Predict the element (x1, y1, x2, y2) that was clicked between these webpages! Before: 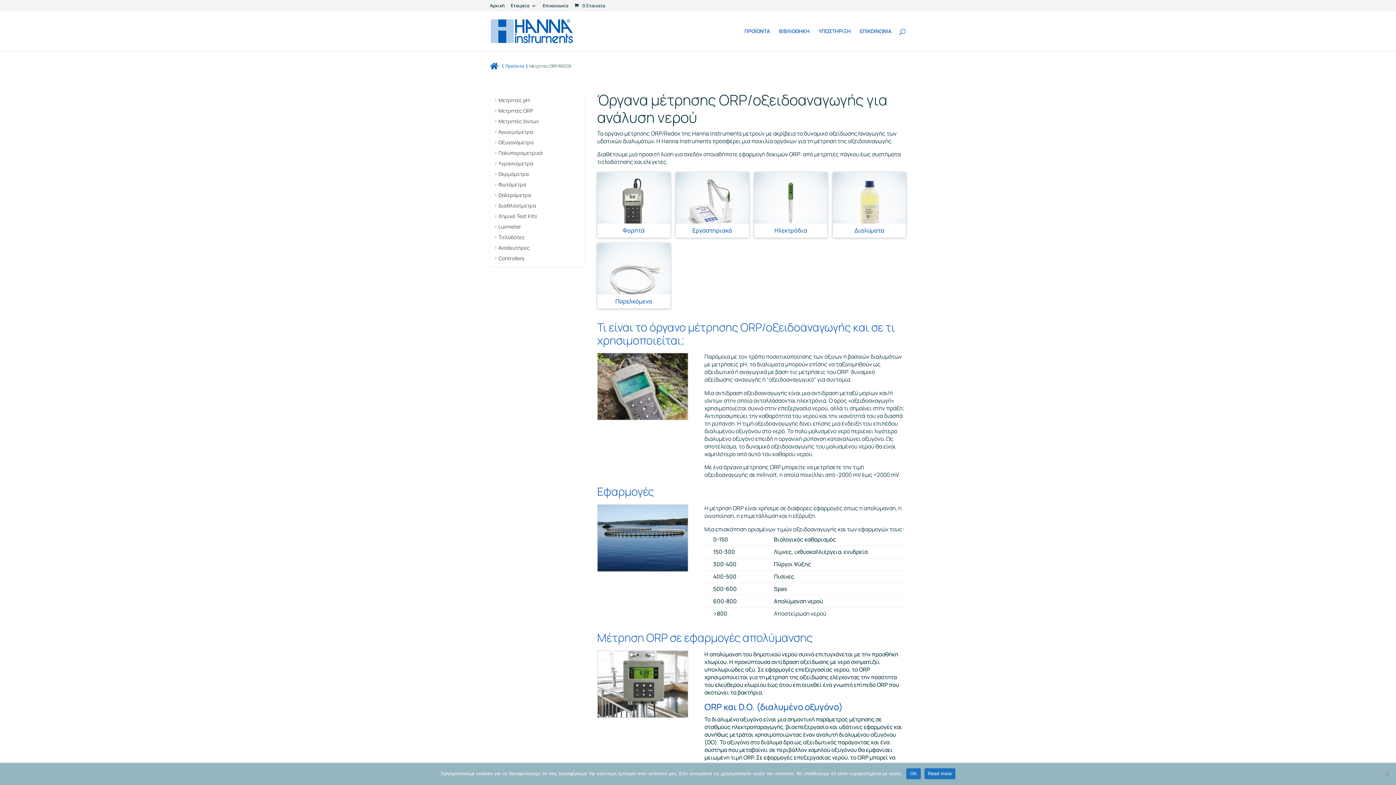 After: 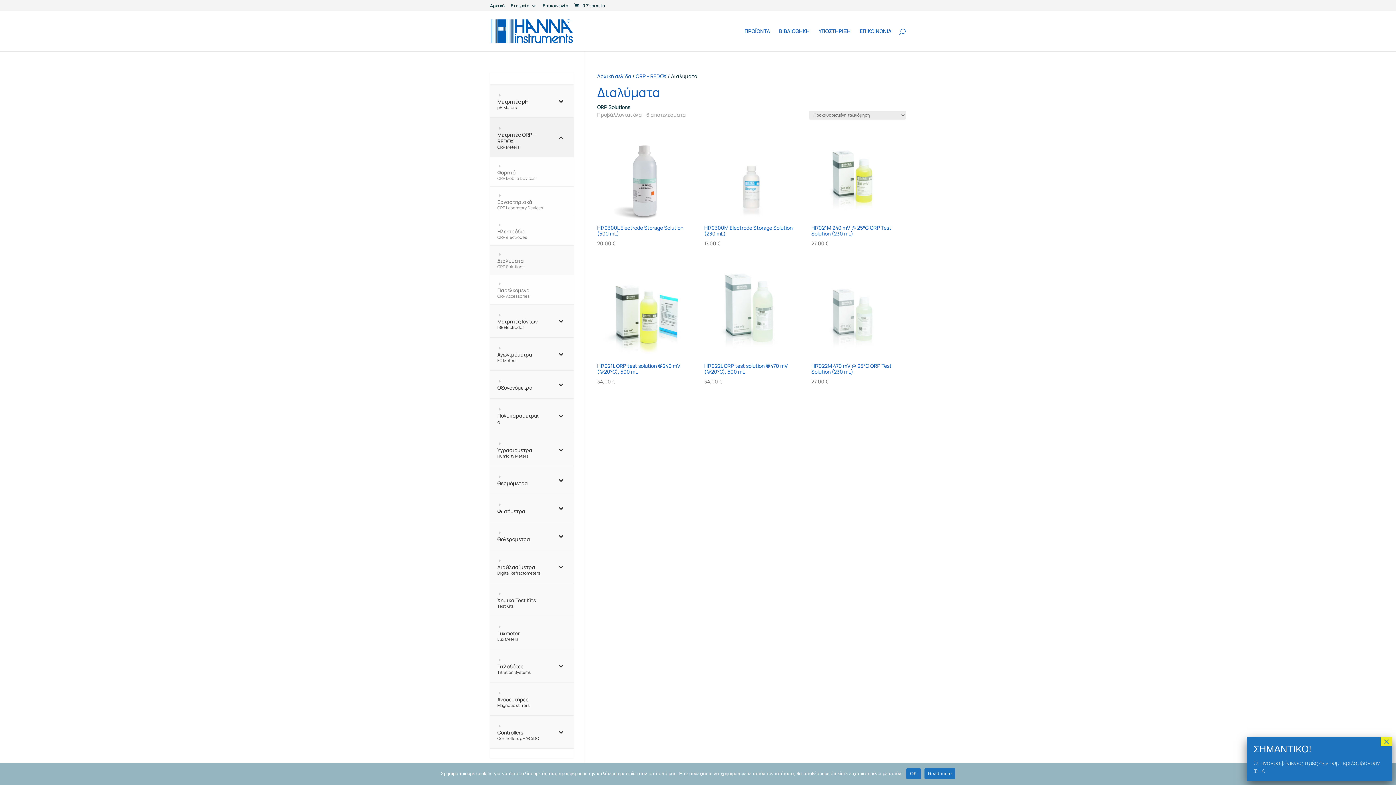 Action: bbox: (833, 172, 906, 237) label: Διαλύματα